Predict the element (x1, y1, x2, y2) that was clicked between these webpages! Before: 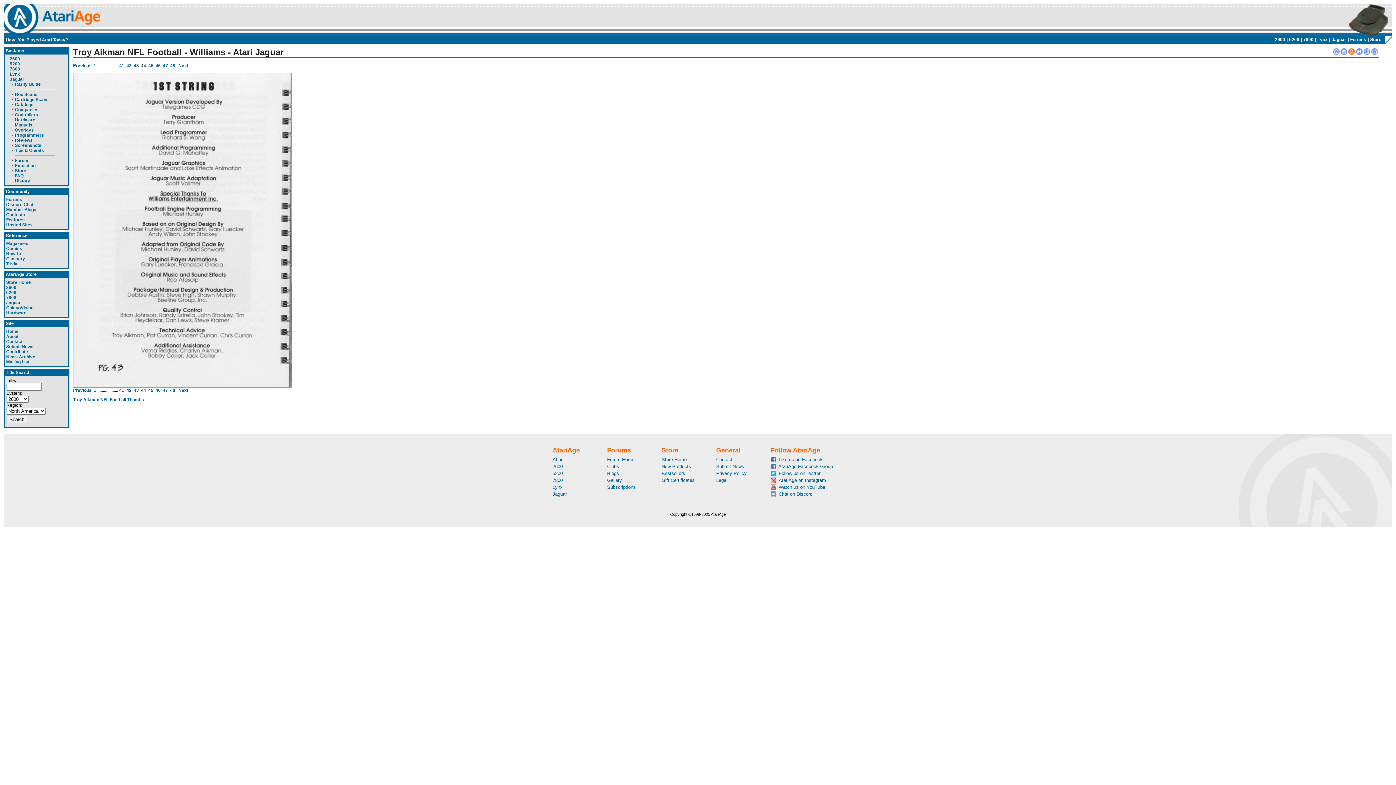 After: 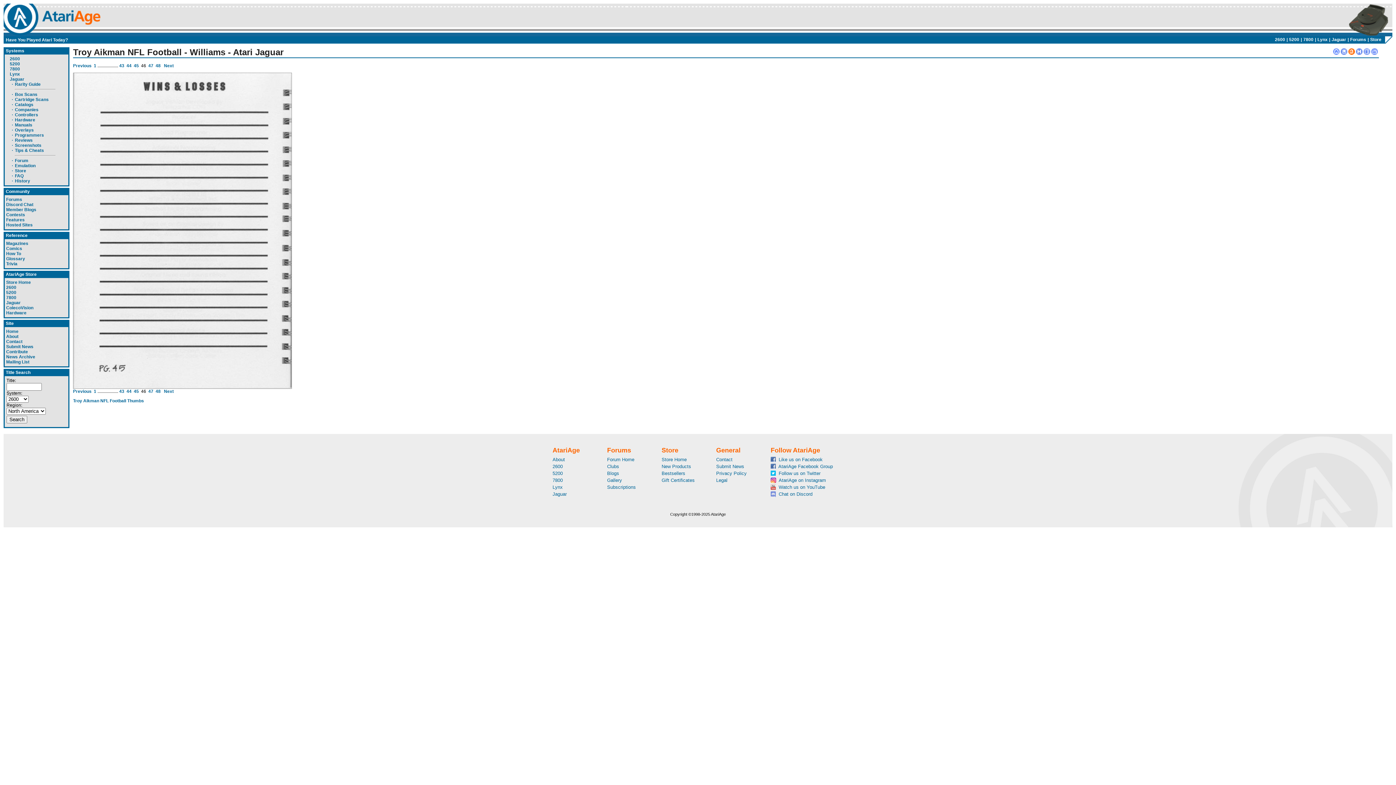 Action: bbox: (155, 63, 160, 68) label: 46